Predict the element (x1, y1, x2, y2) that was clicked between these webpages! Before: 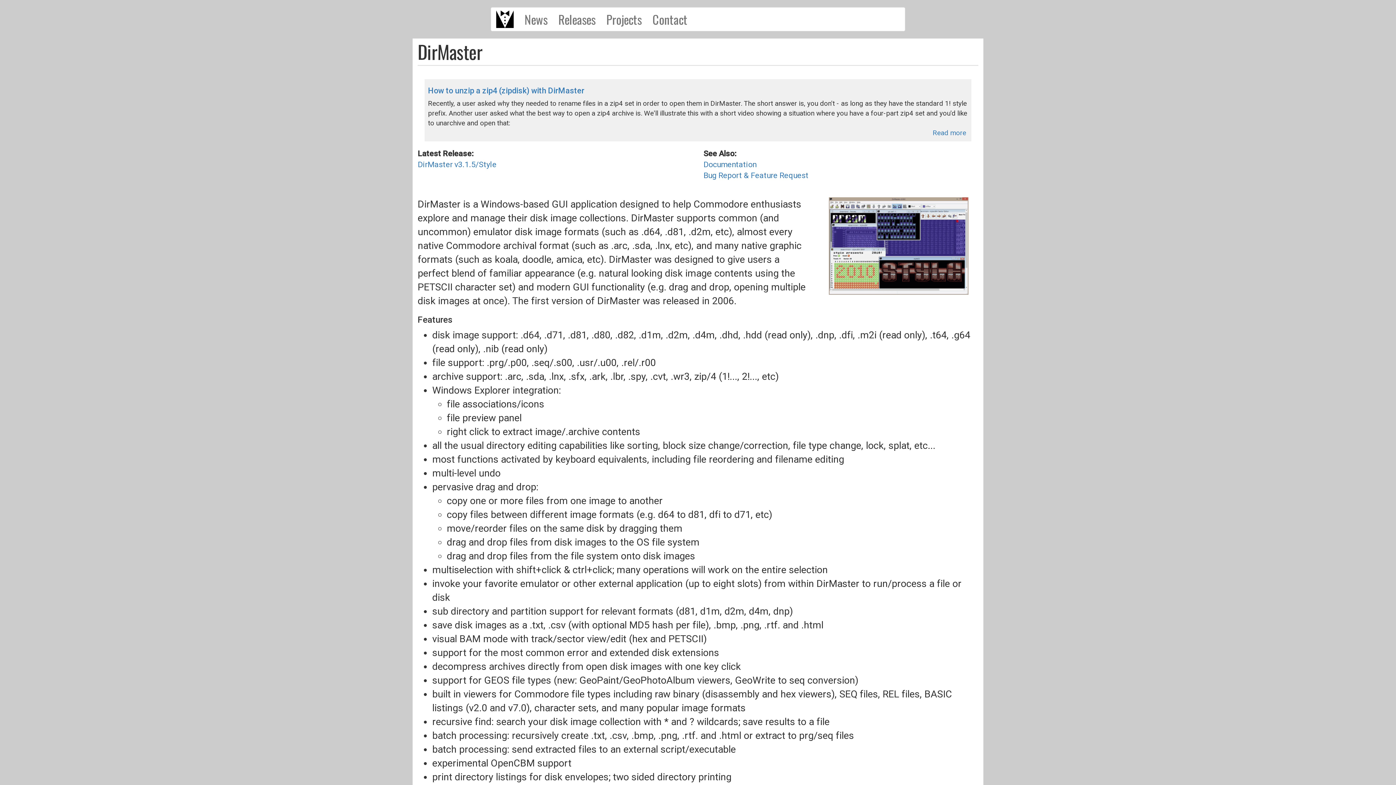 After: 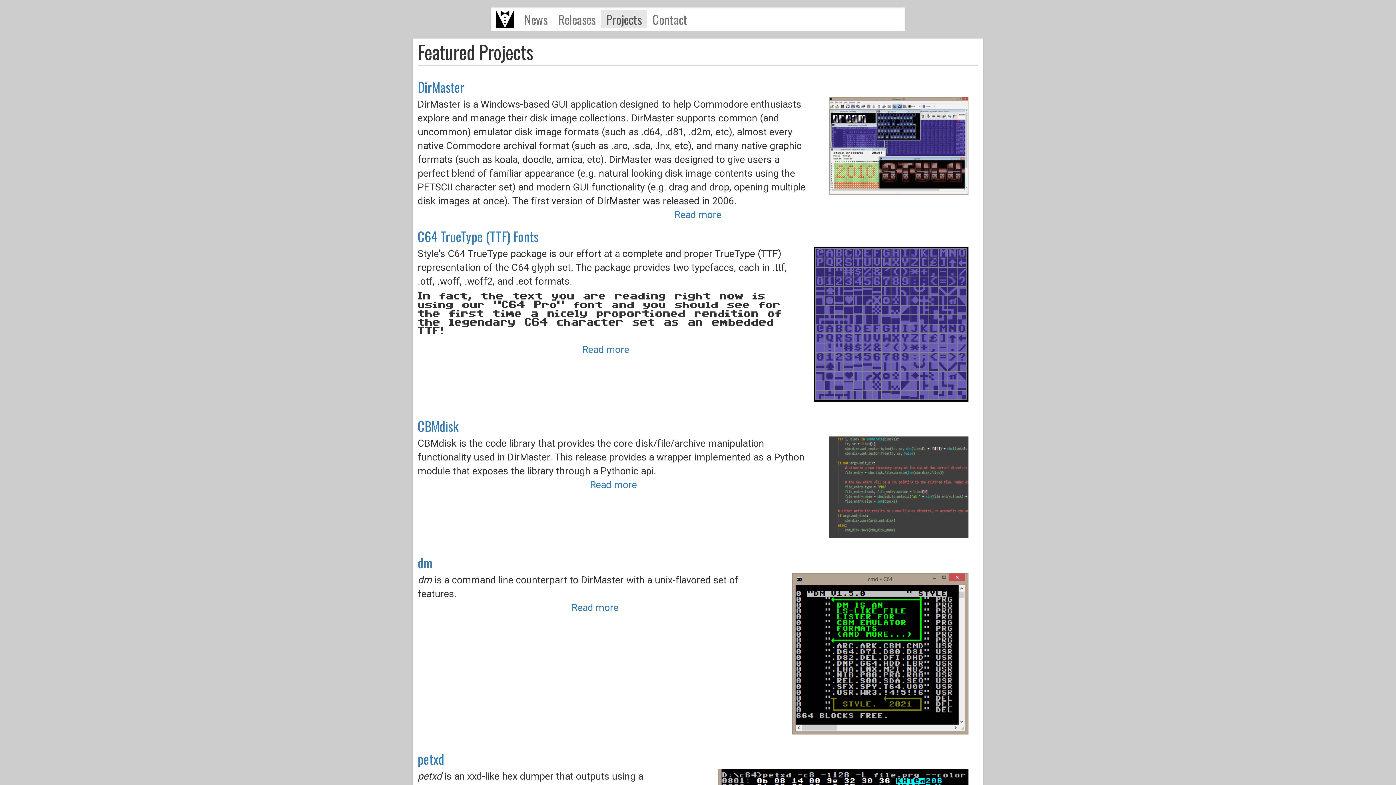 Action: label: Projects bbox: (601, 10, 647, 28)